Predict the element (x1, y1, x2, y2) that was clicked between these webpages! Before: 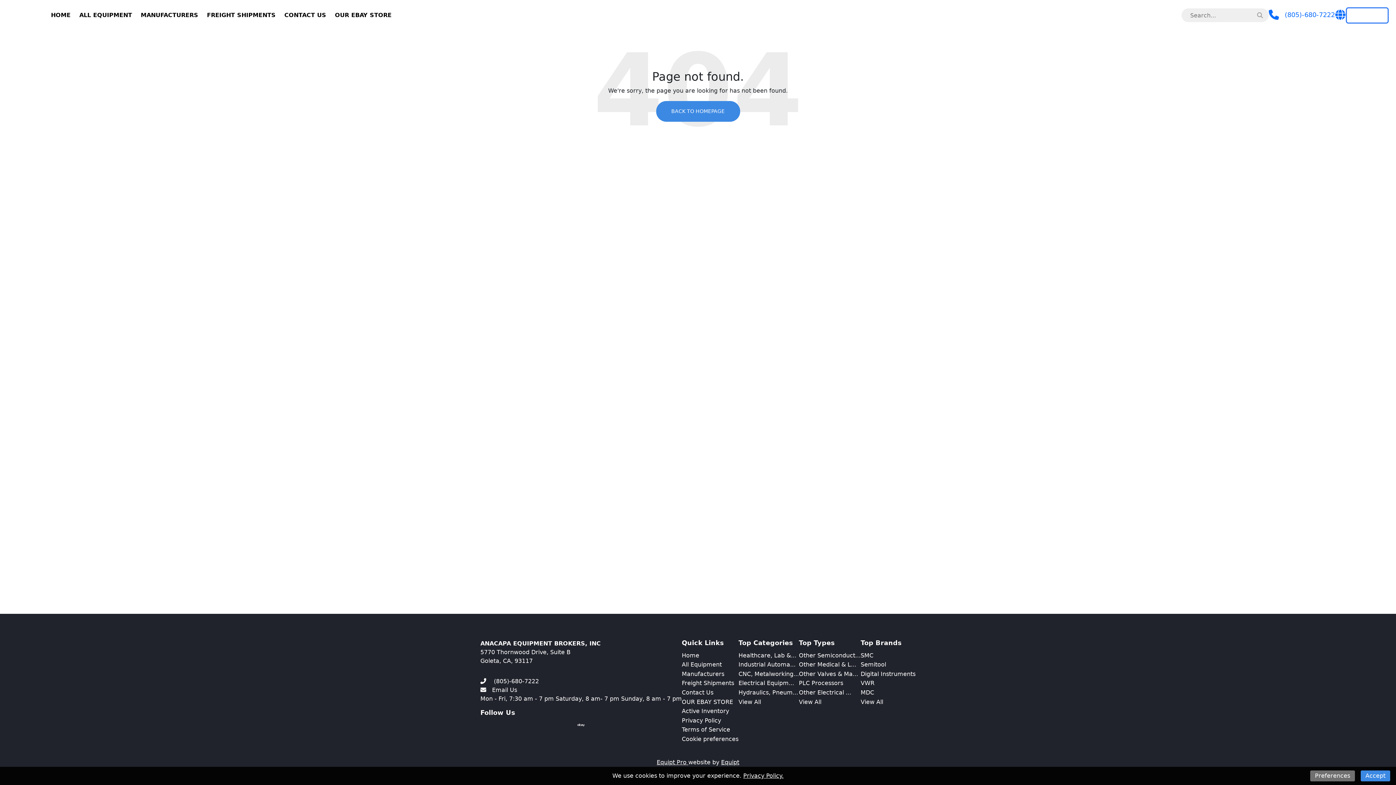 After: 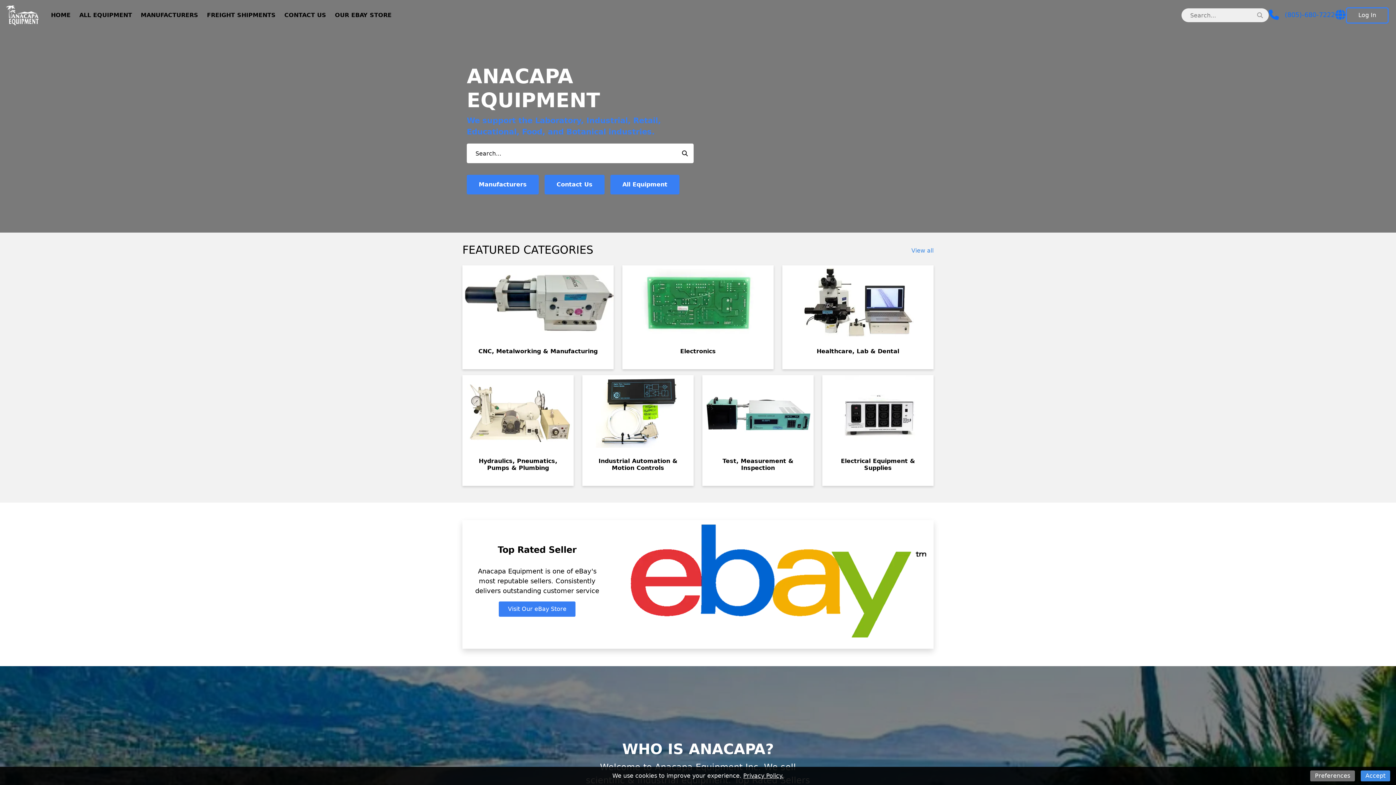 Action: bbox: (5, 11, 39, 18)